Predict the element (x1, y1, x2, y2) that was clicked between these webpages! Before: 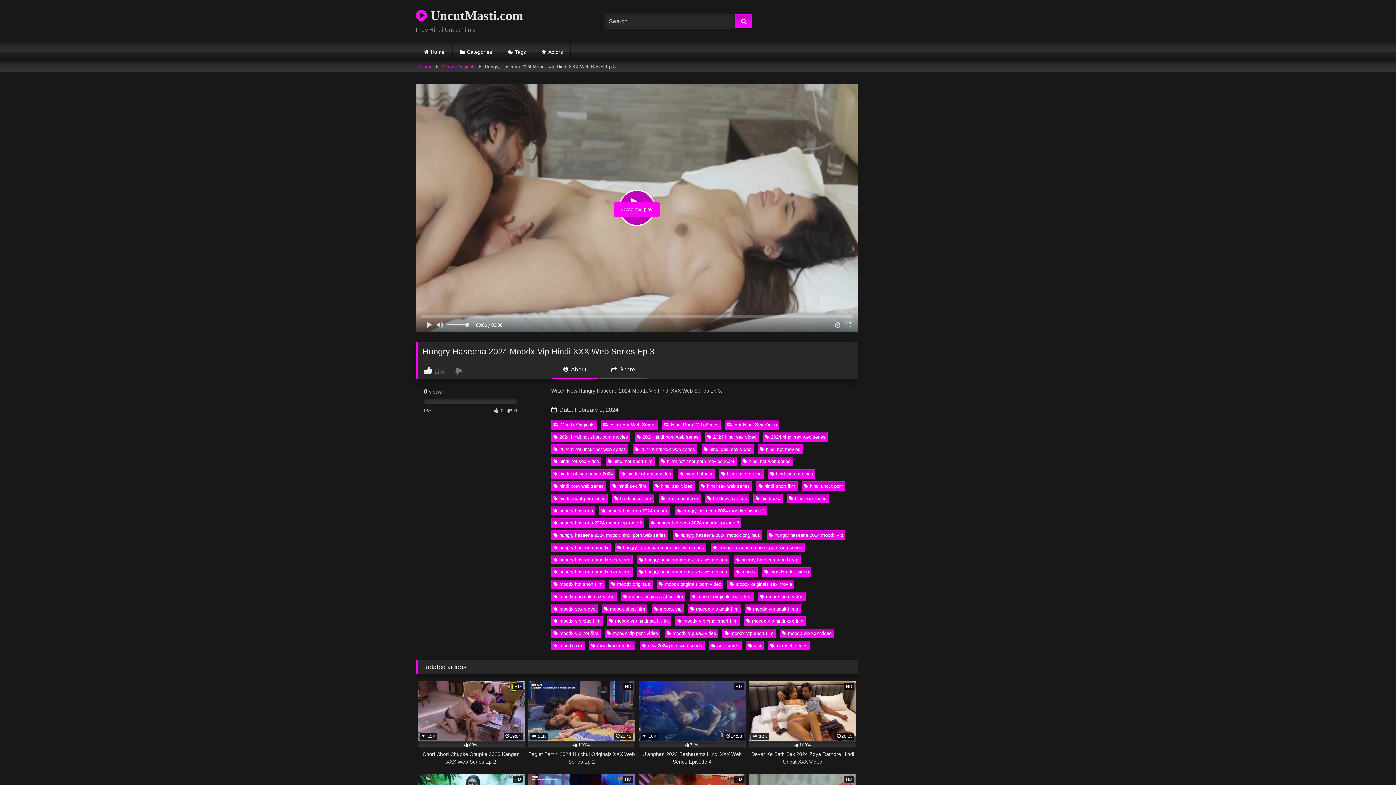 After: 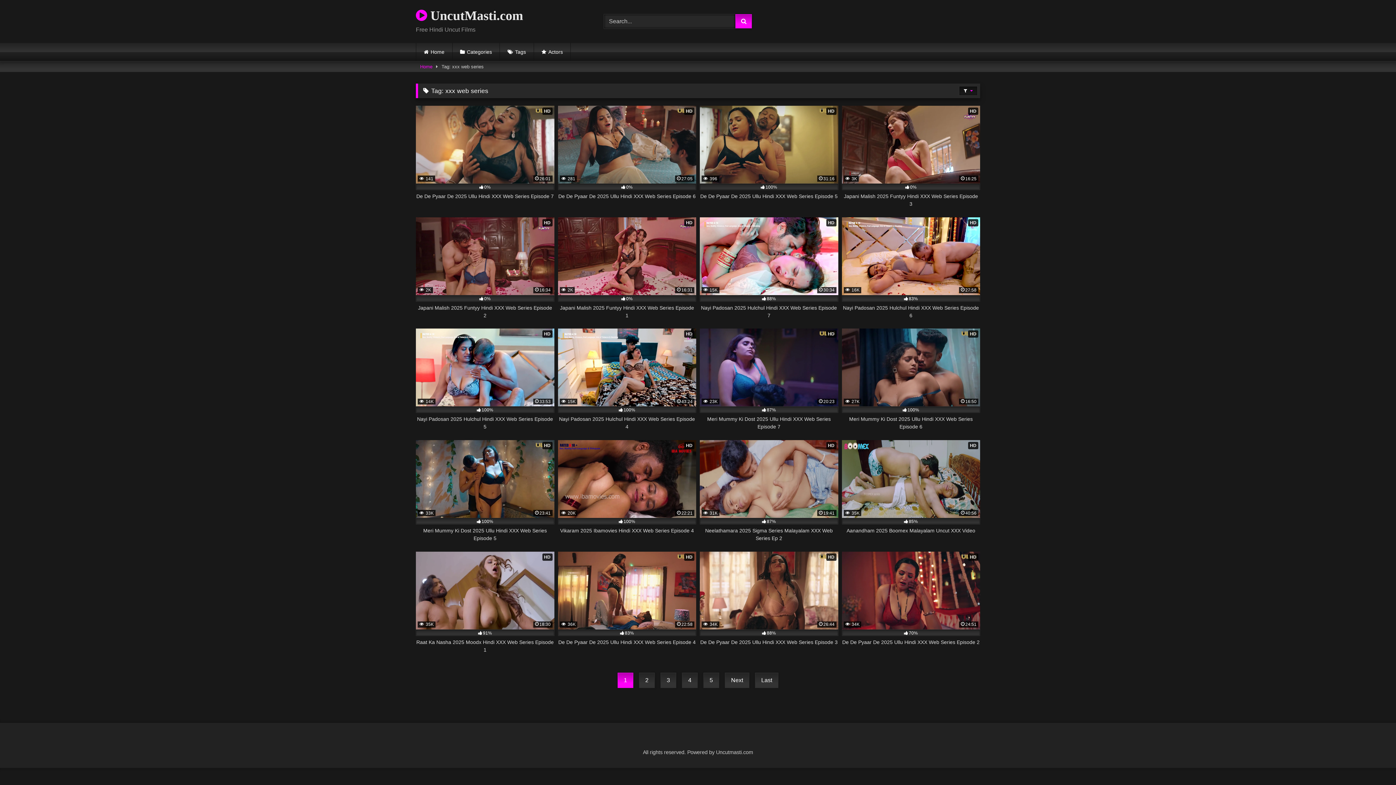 Action: label: xxx web series bbox: (768, 641, 809, 650)